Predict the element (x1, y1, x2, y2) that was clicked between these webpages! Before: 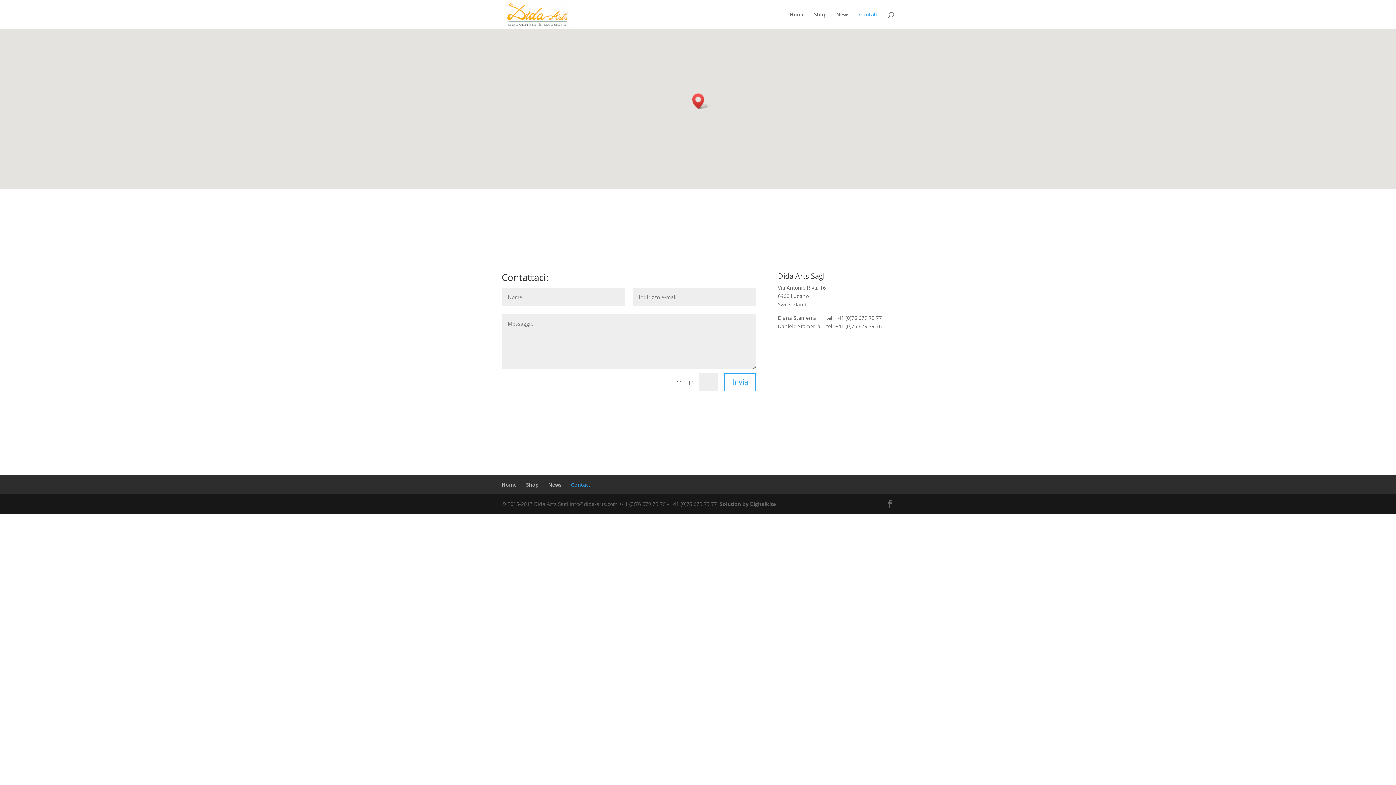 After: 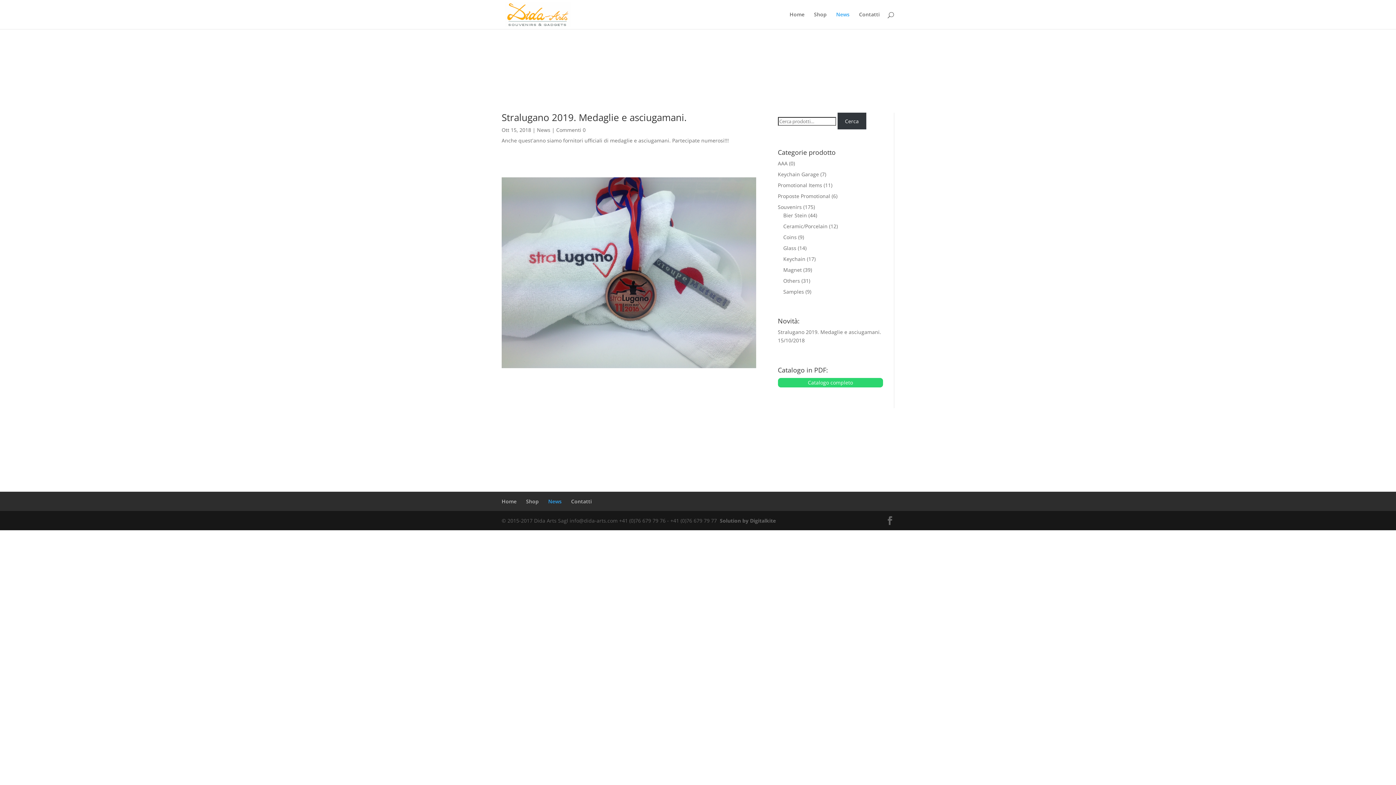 Action: bbox: (836, 12, 849, 29) label: News